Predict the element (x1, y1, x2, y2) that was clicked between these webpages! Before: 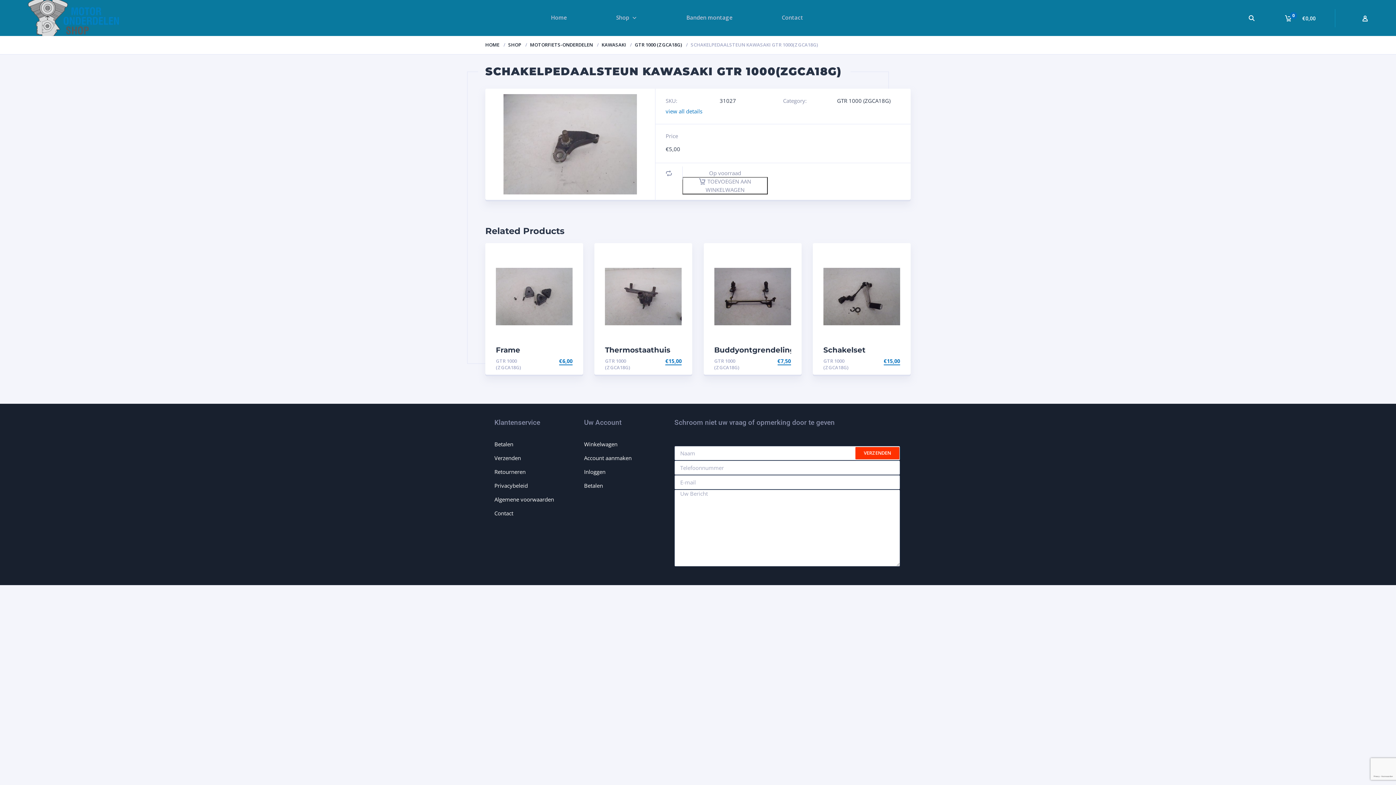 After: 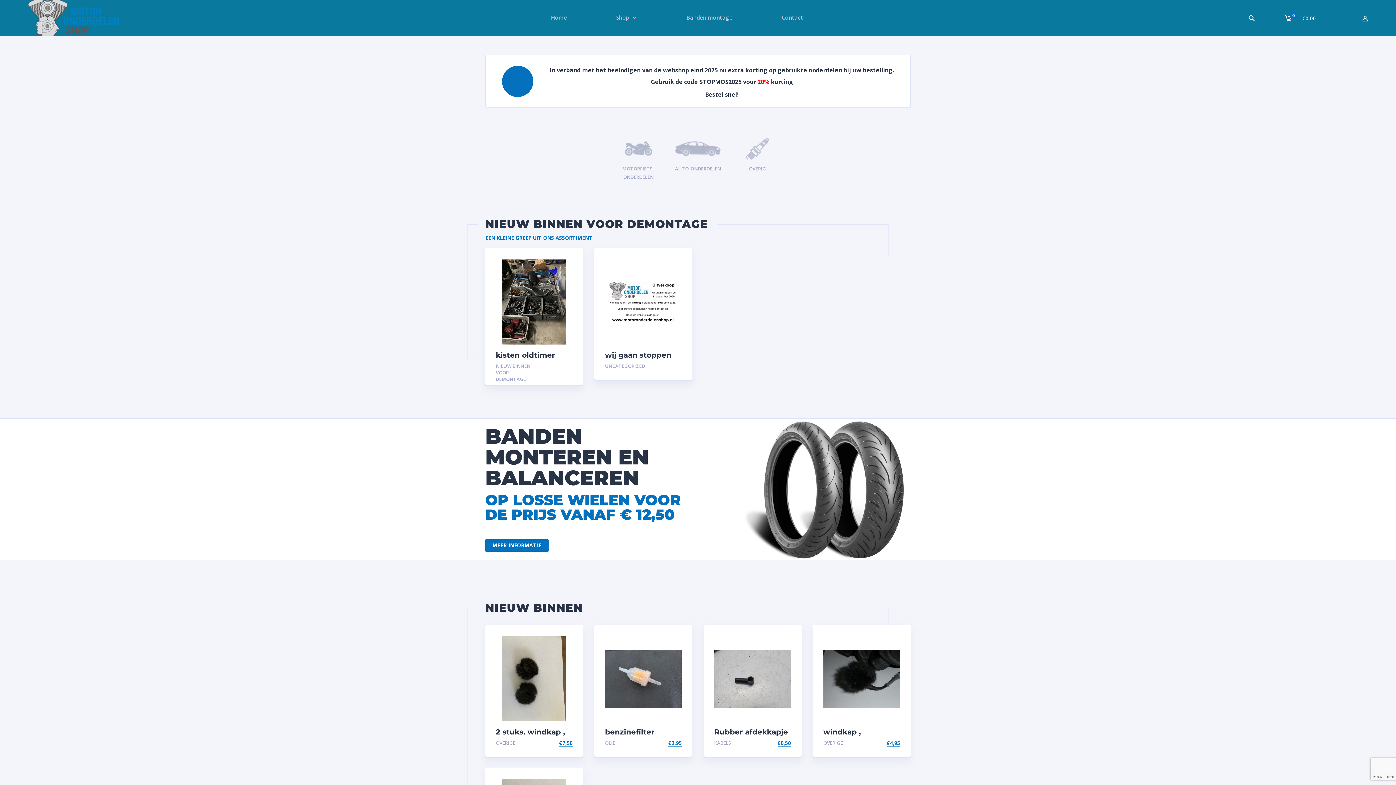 Action: bbox: (27, 0, 279, 36)